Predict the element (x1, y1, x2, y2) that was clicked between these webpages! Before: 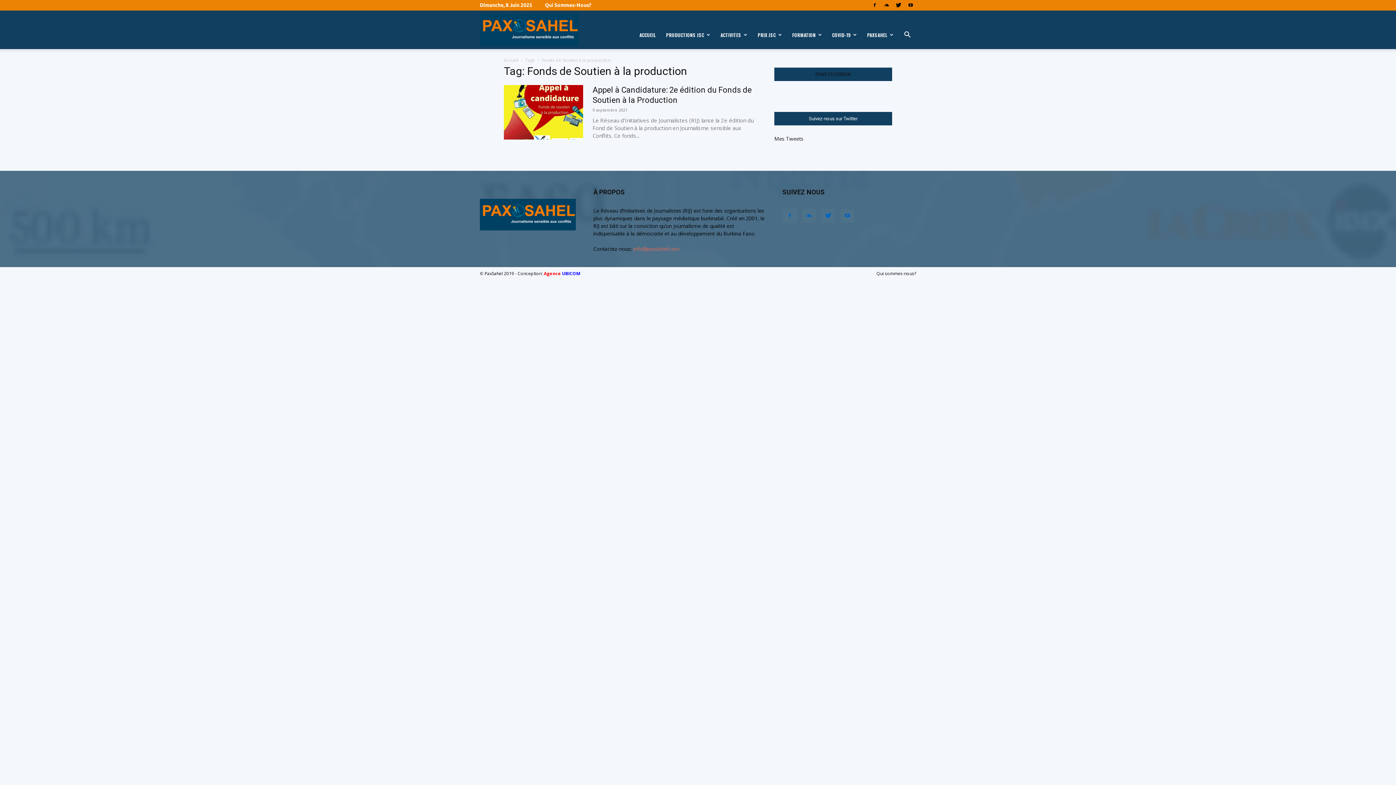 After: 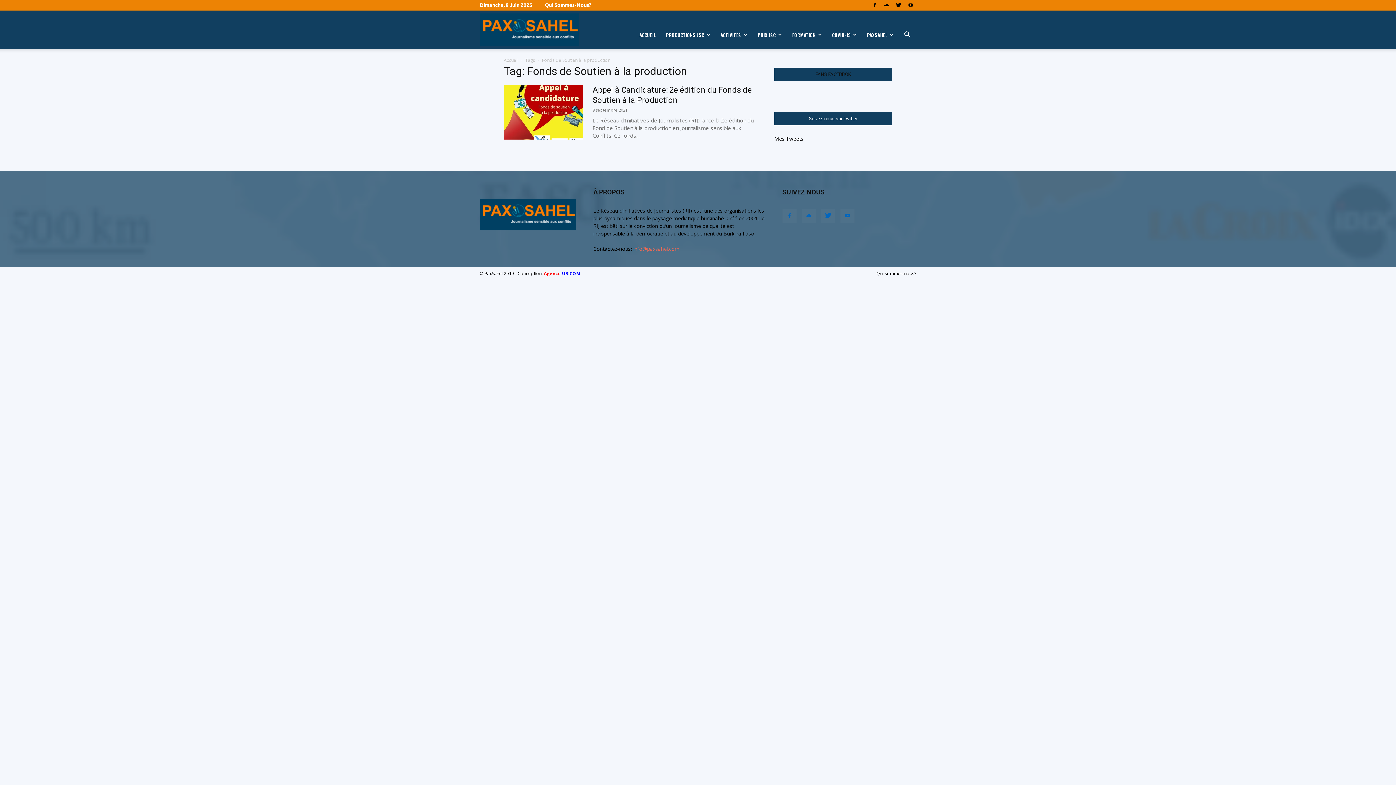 Action: bbox: (881, 0, 892, 10)